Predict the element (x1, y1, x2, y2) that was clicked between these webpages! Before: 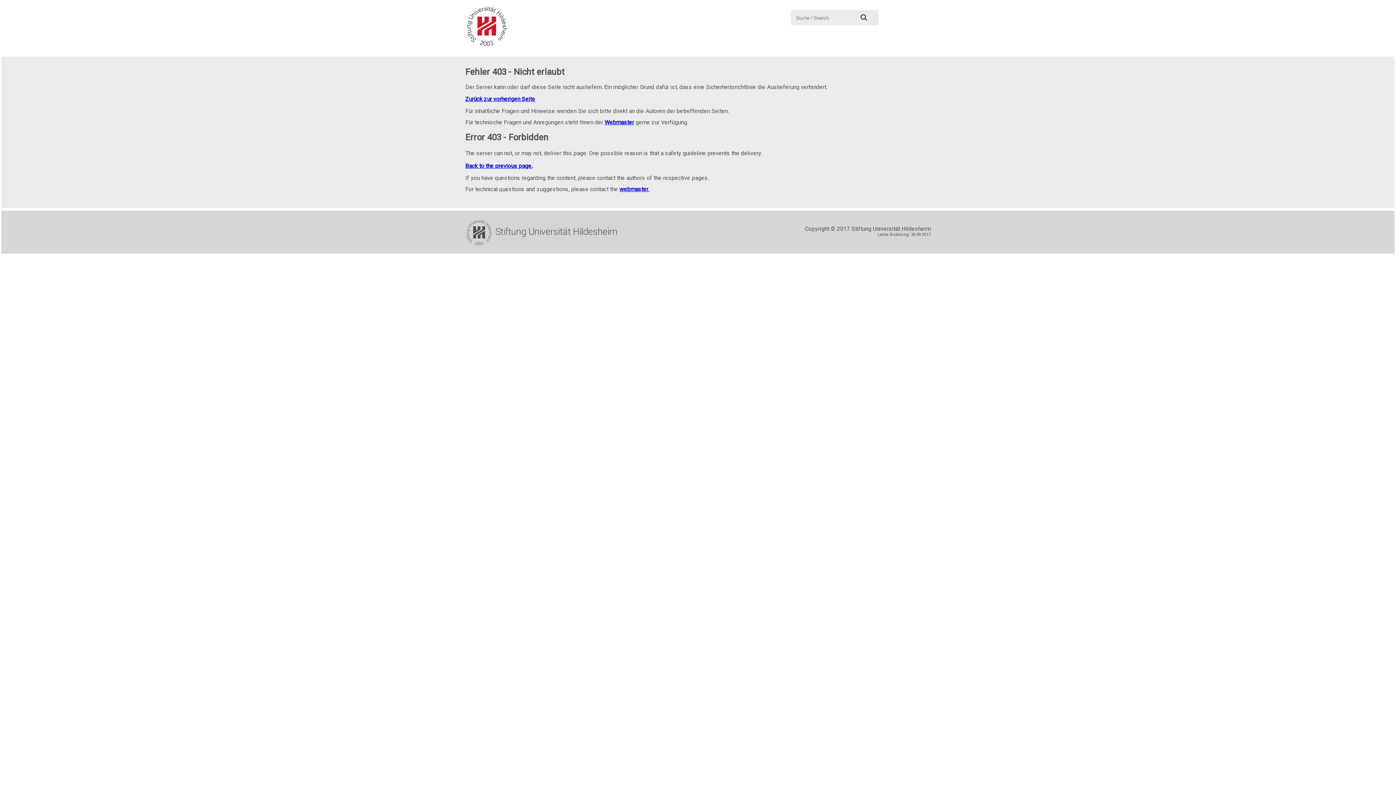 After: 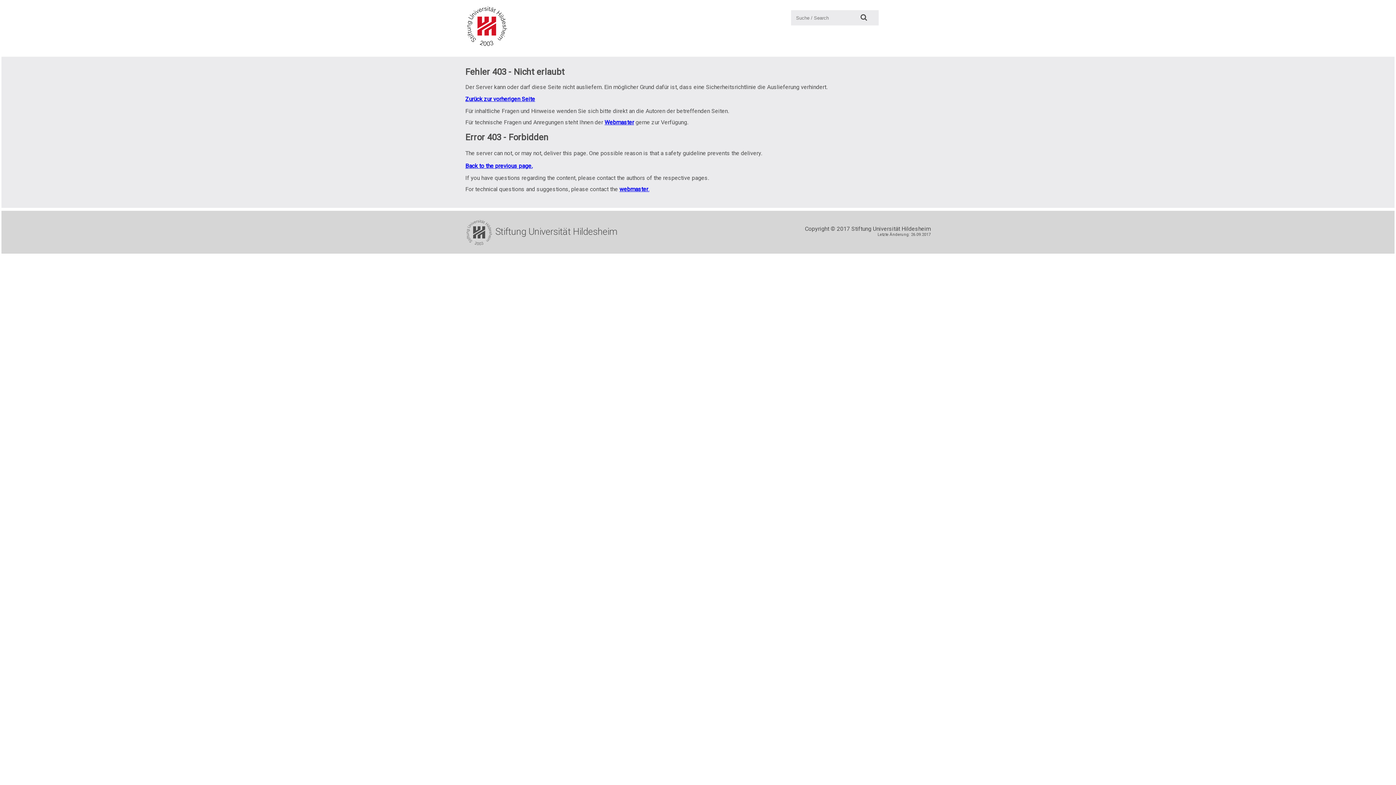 Action: label: Webmaster bbox: (604, 118, 634, 125)